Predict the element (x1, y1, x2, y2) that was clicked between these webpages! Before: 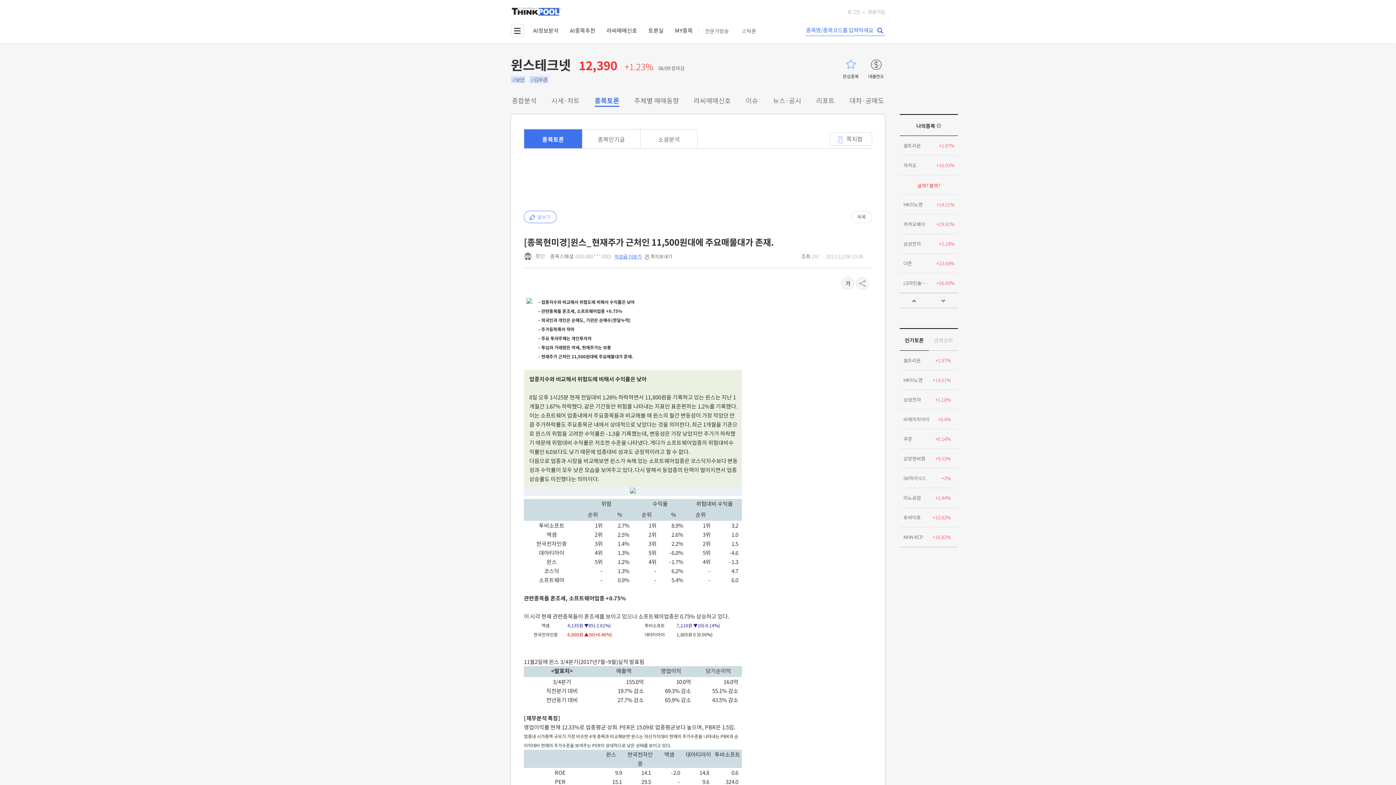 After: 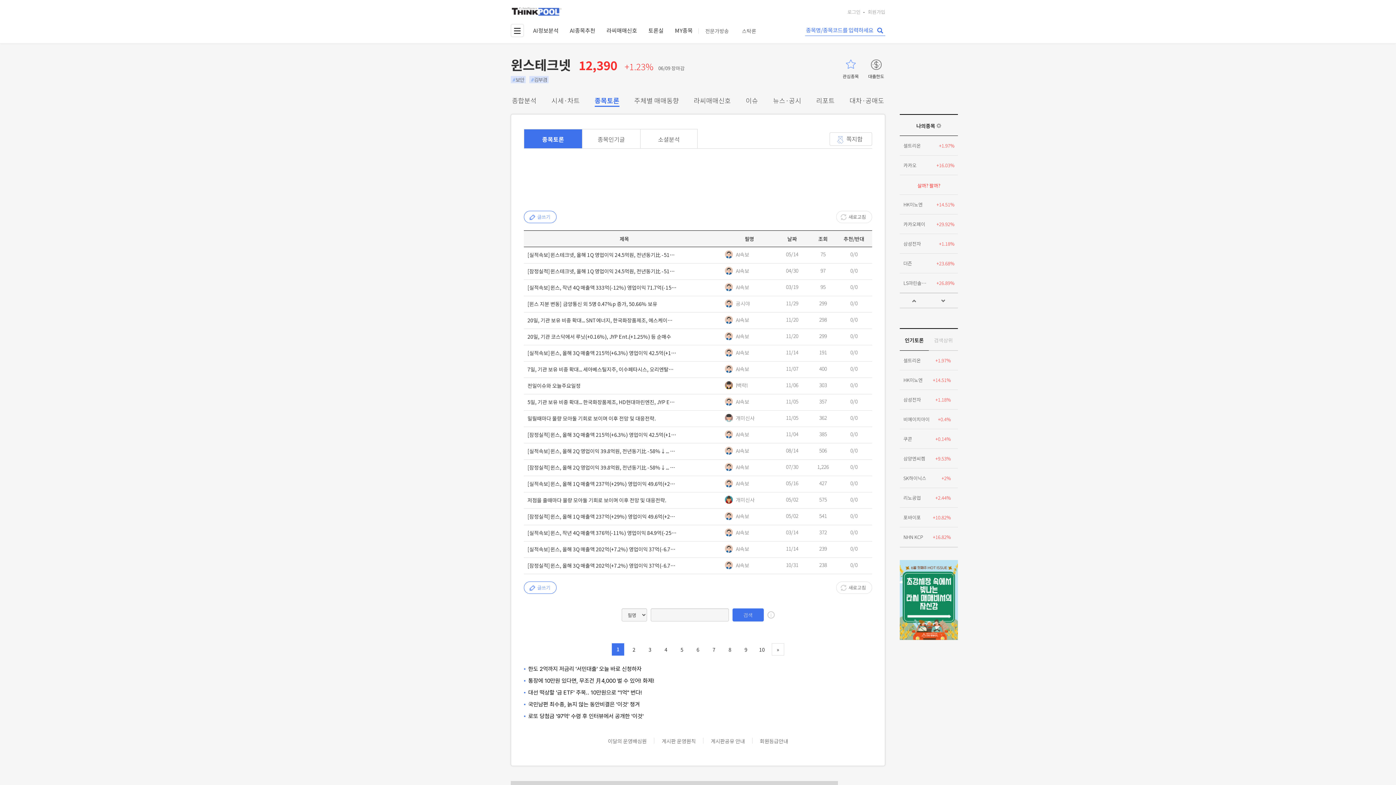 Action: label: 종목토론 bbox: (524, 129, 582, 148)